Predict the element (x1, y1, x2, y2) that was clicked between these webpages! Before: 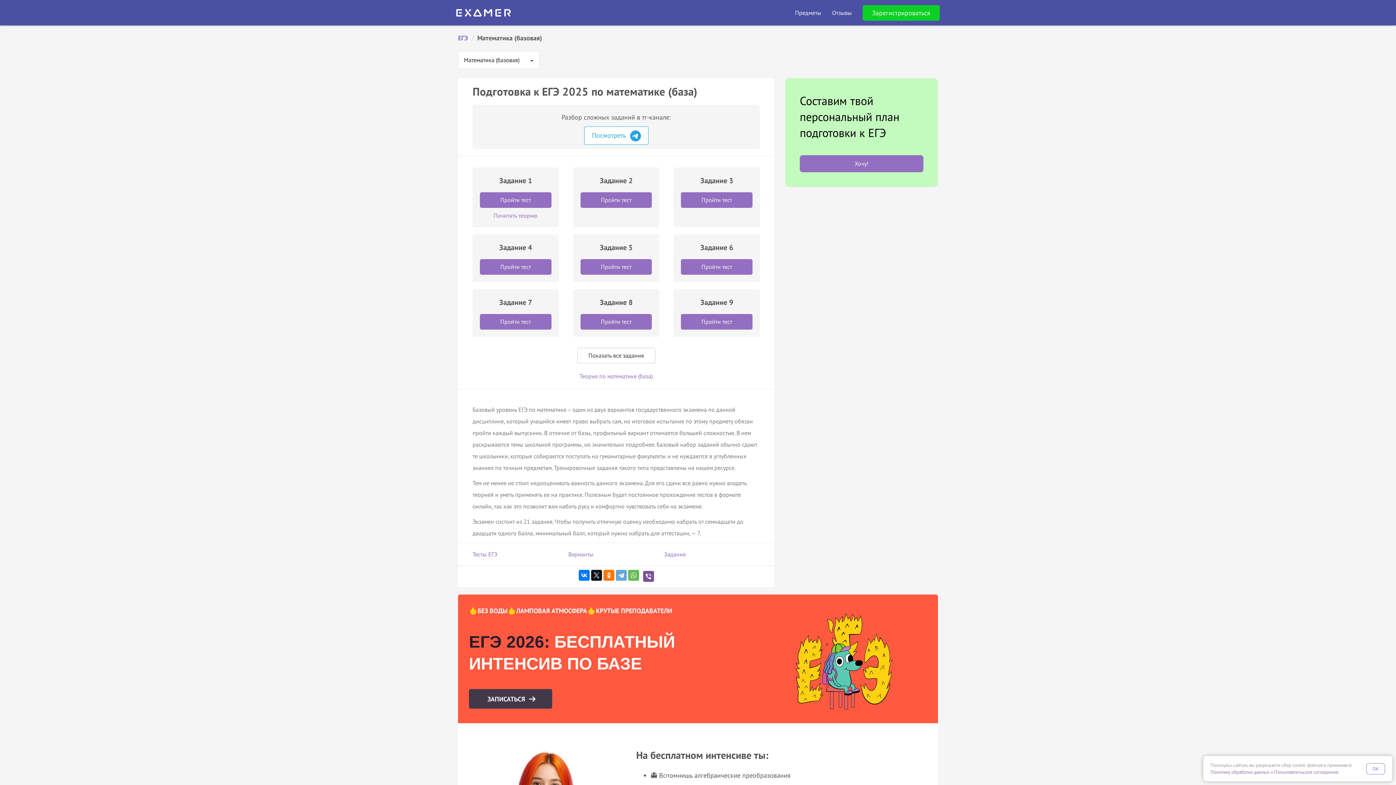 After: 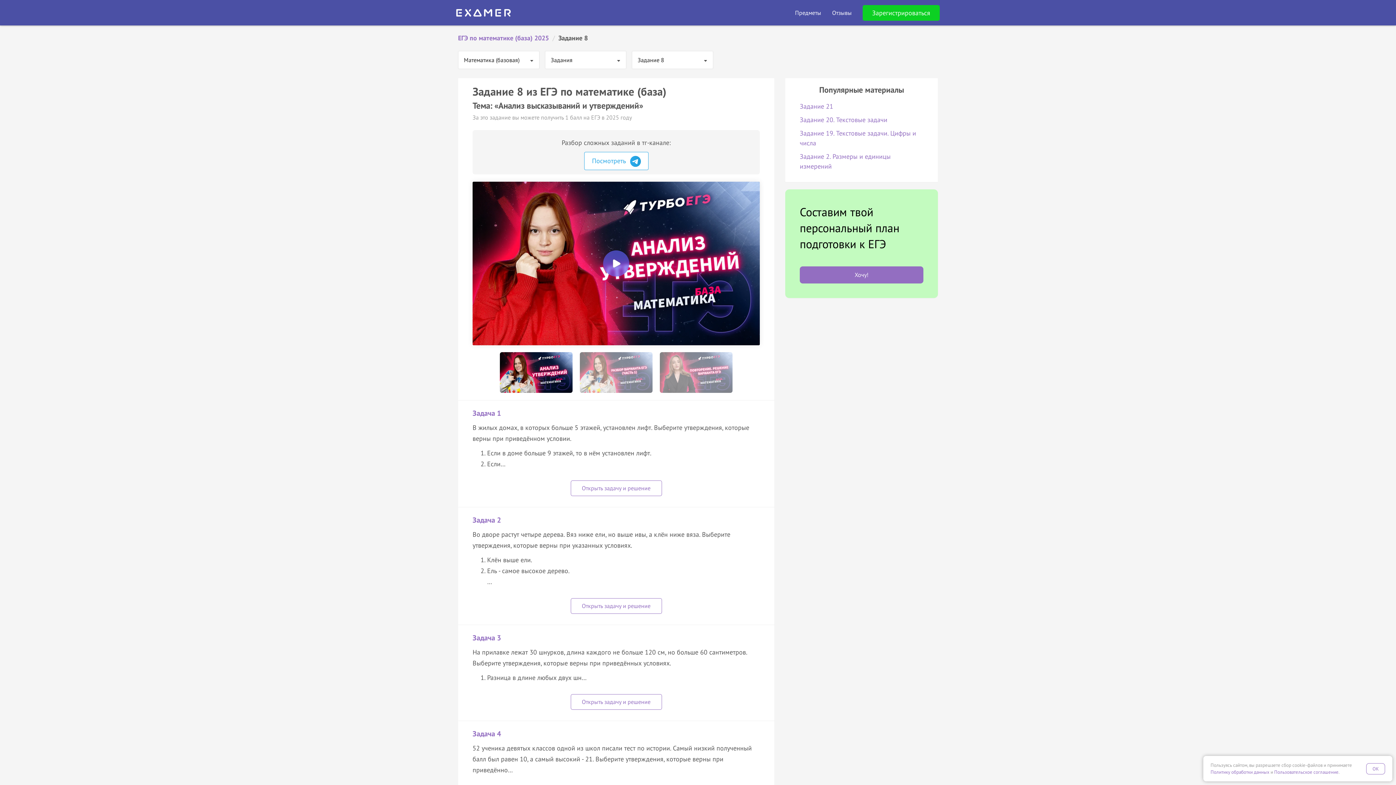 Action: bbox: (580, 314, 652, 329) label: Пройти тест